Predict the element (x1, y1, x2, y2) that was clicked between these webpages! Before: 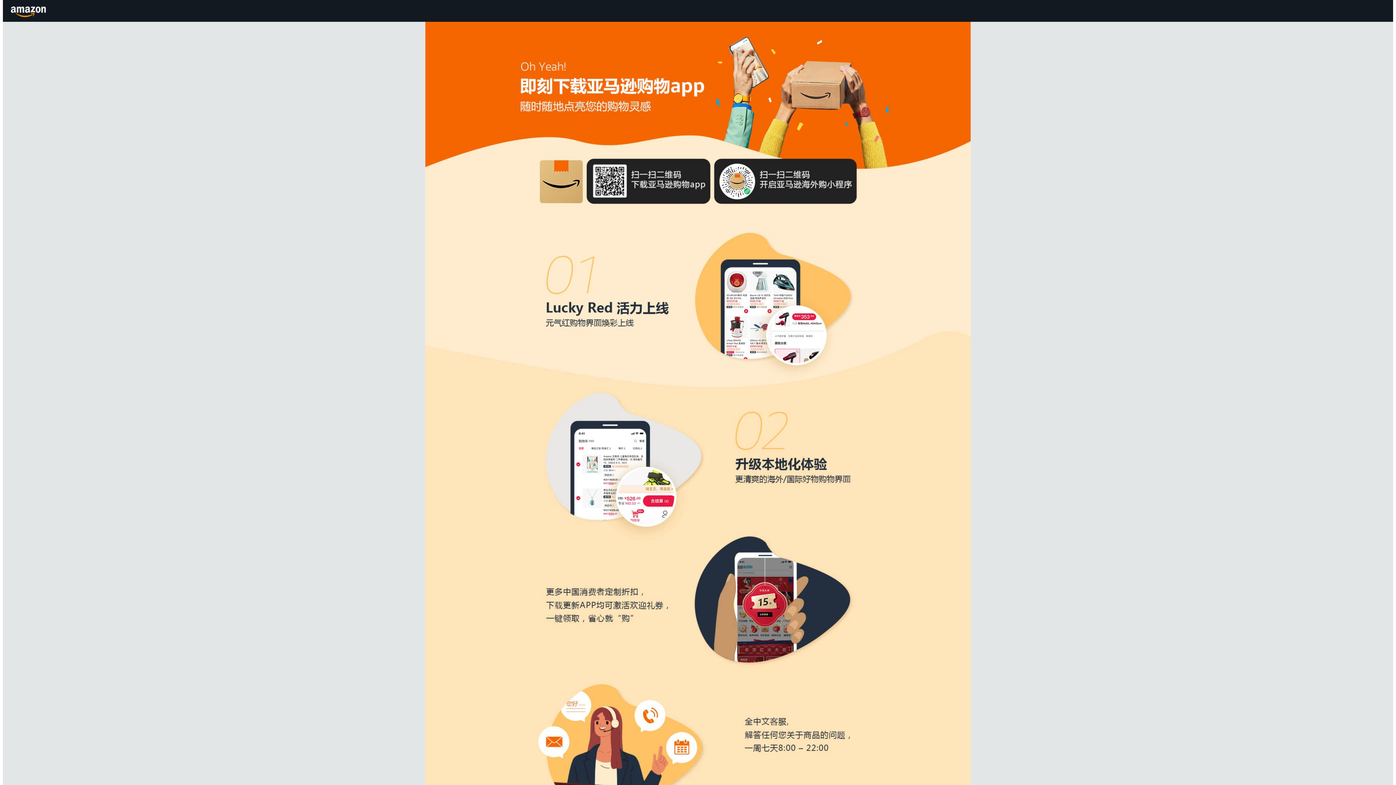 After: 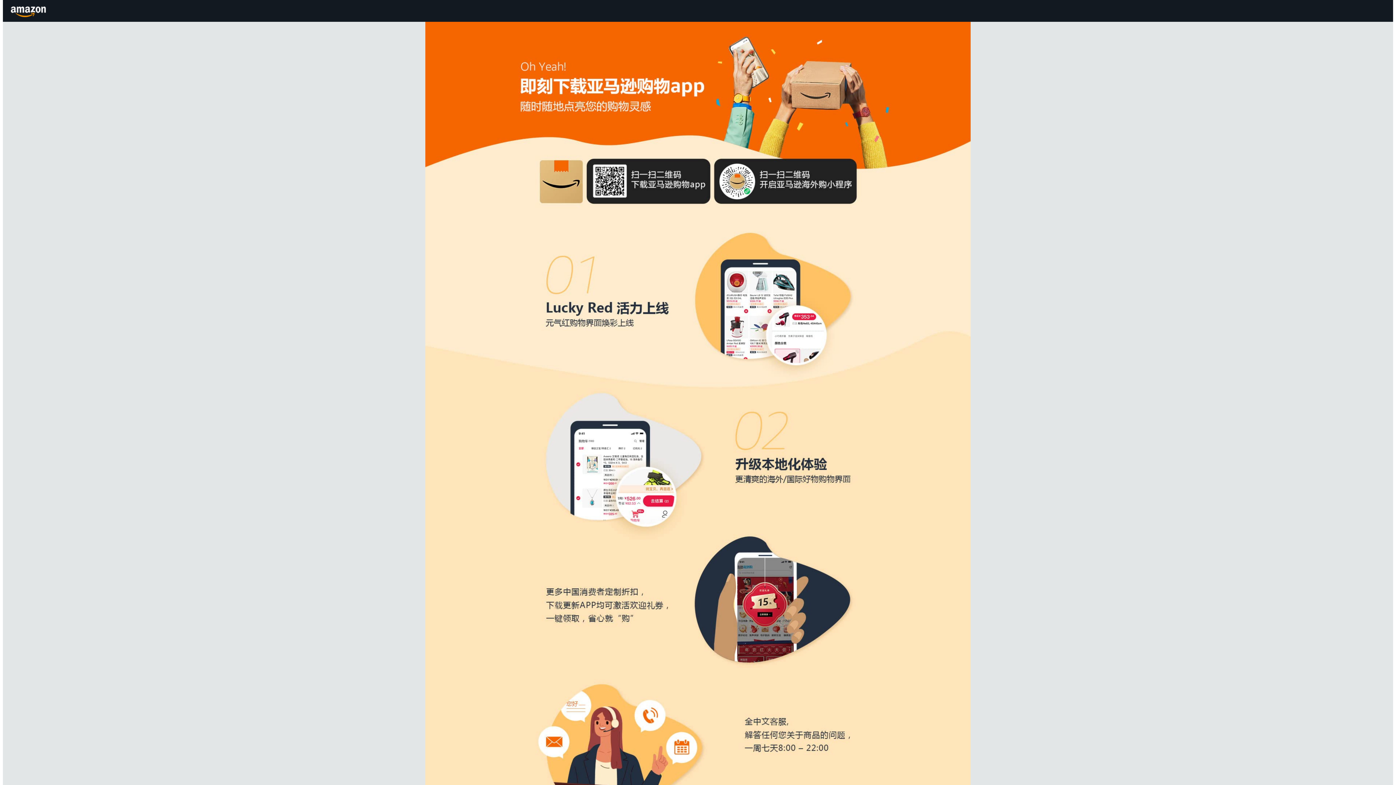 Action: bbox: (8, 1, 49, 20) label: Amazon.cn